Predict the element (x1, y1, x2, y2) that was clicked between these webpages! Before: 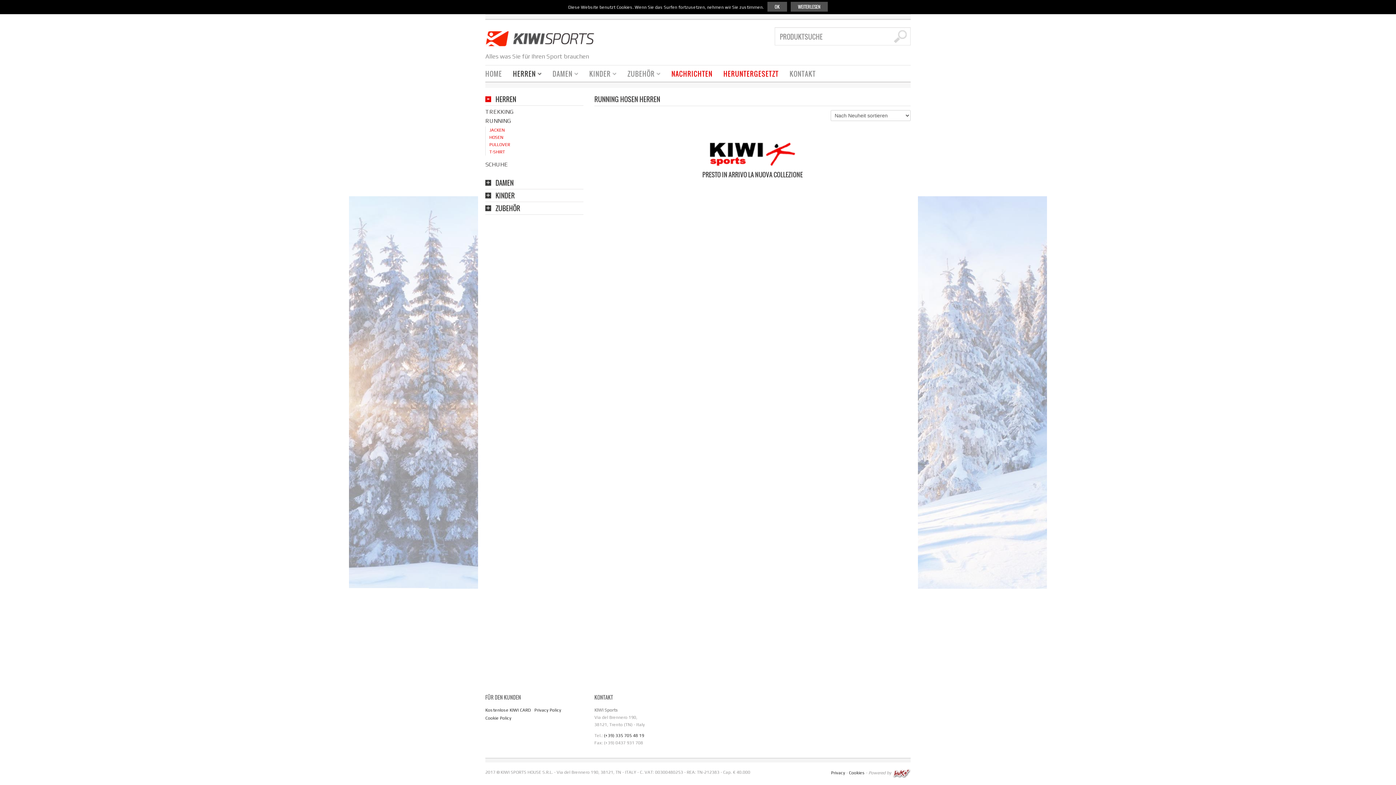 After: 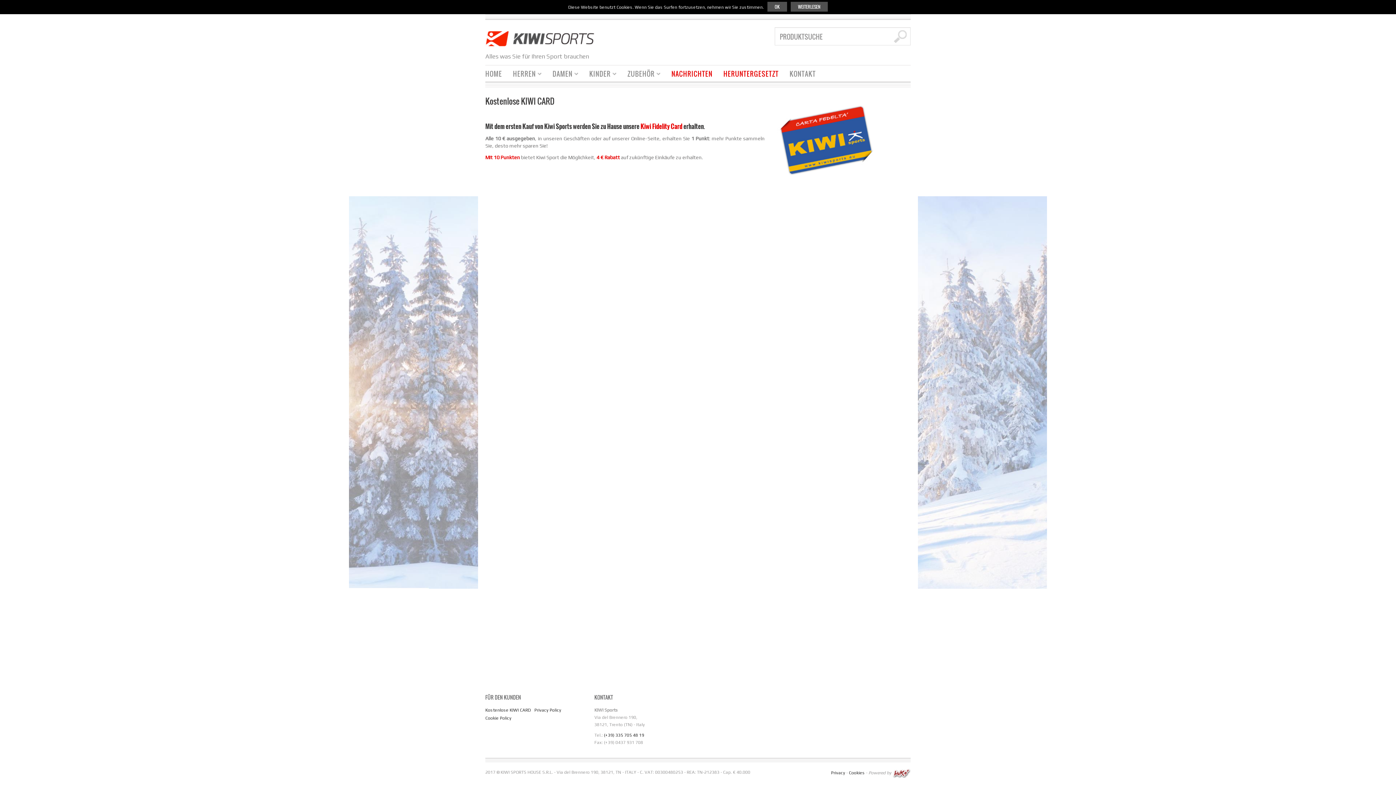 Action: bbox: (485, 706, 534, 714) label: Kostenlose KIWI CARD